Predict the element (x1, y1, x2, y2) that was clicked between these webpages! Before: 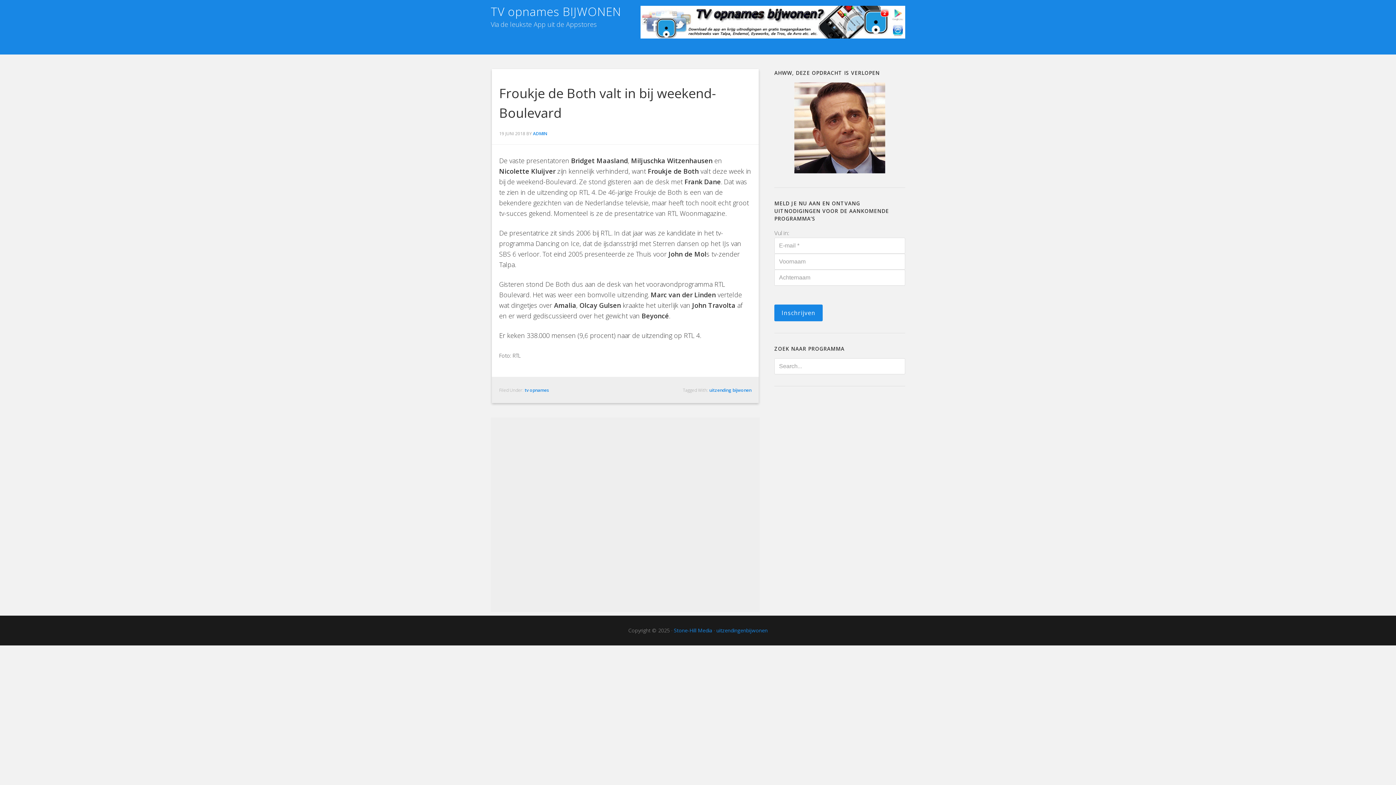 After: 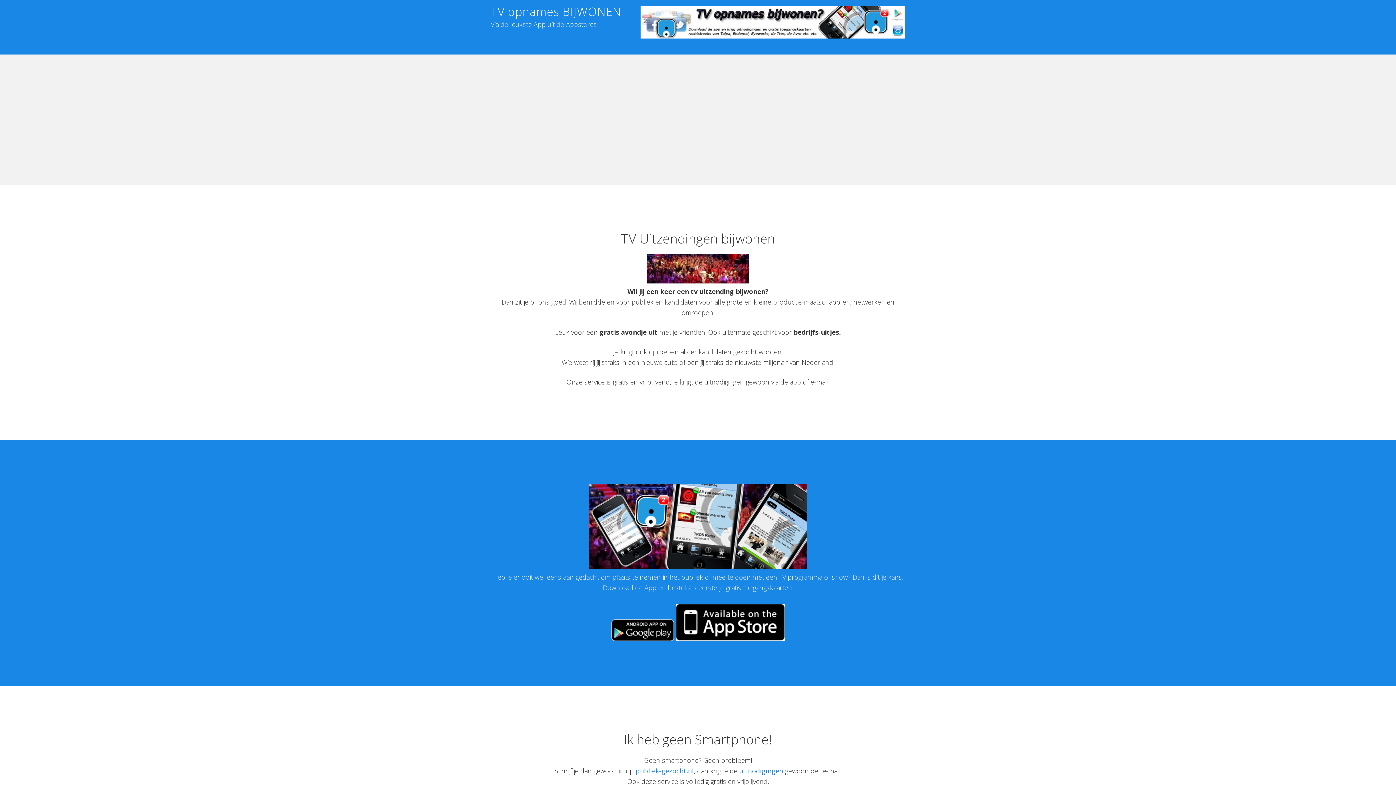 Action: bbox: (490, 3, 621, 19) label: TV opnames BIJWONEN